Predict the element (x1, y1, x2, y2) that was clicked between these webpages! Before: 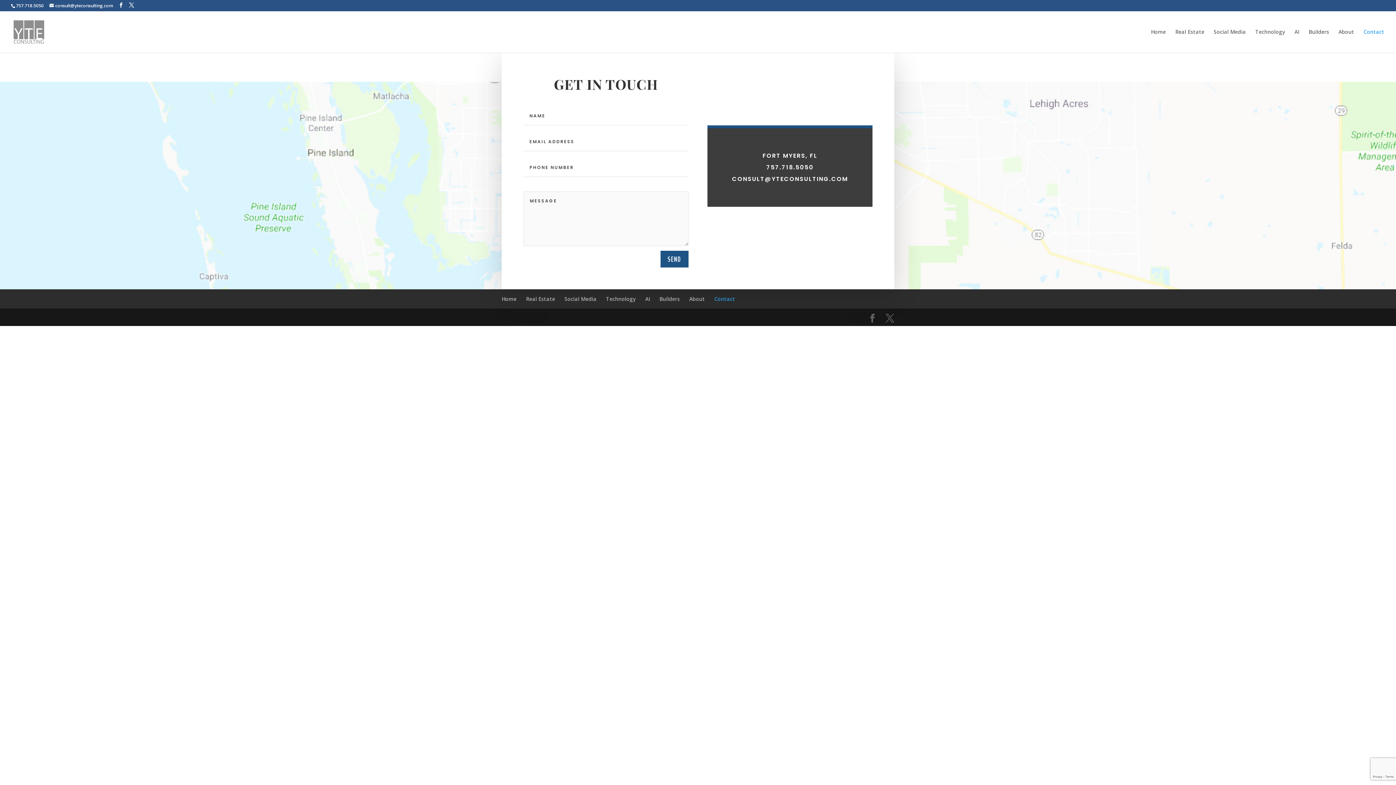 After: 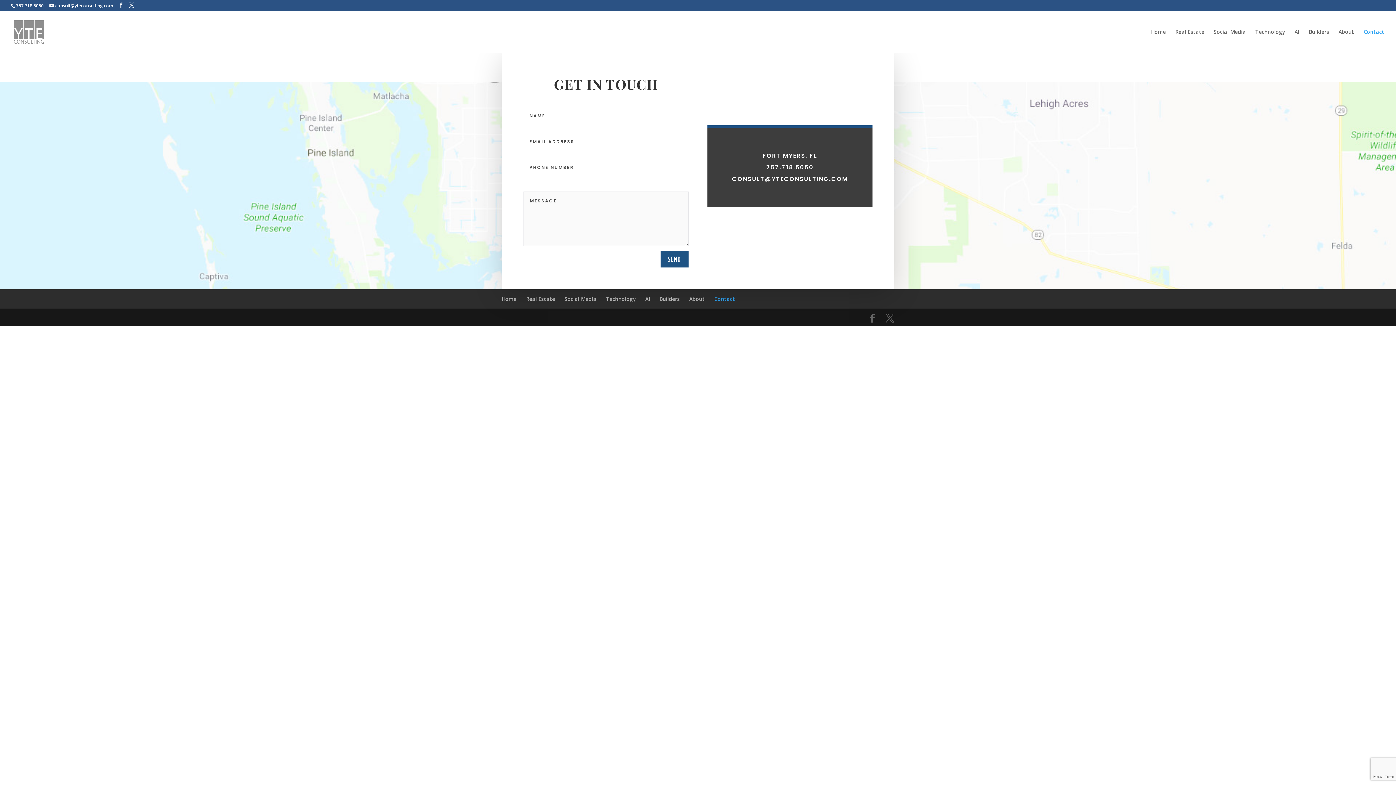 Action: bbox: (714, 295, 735, 302) label: Contact